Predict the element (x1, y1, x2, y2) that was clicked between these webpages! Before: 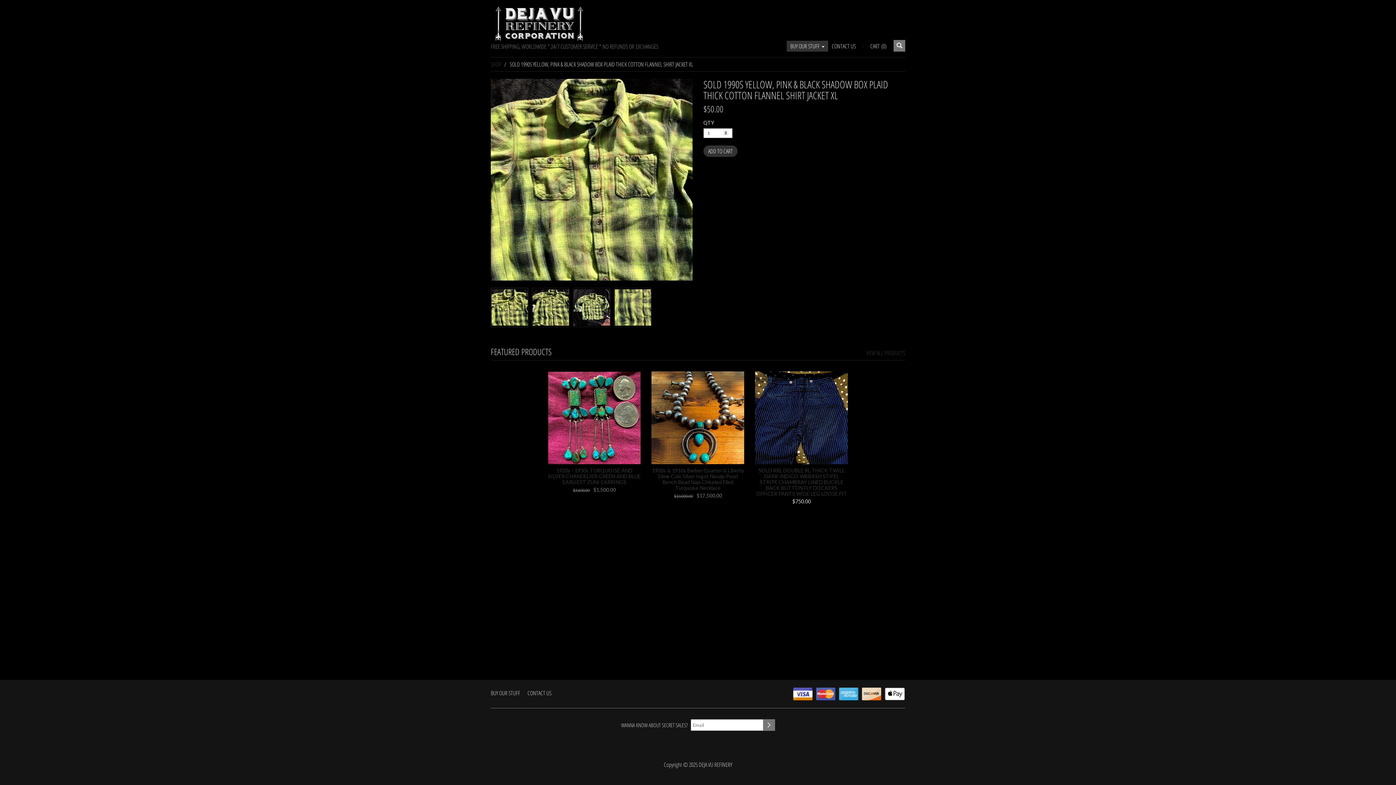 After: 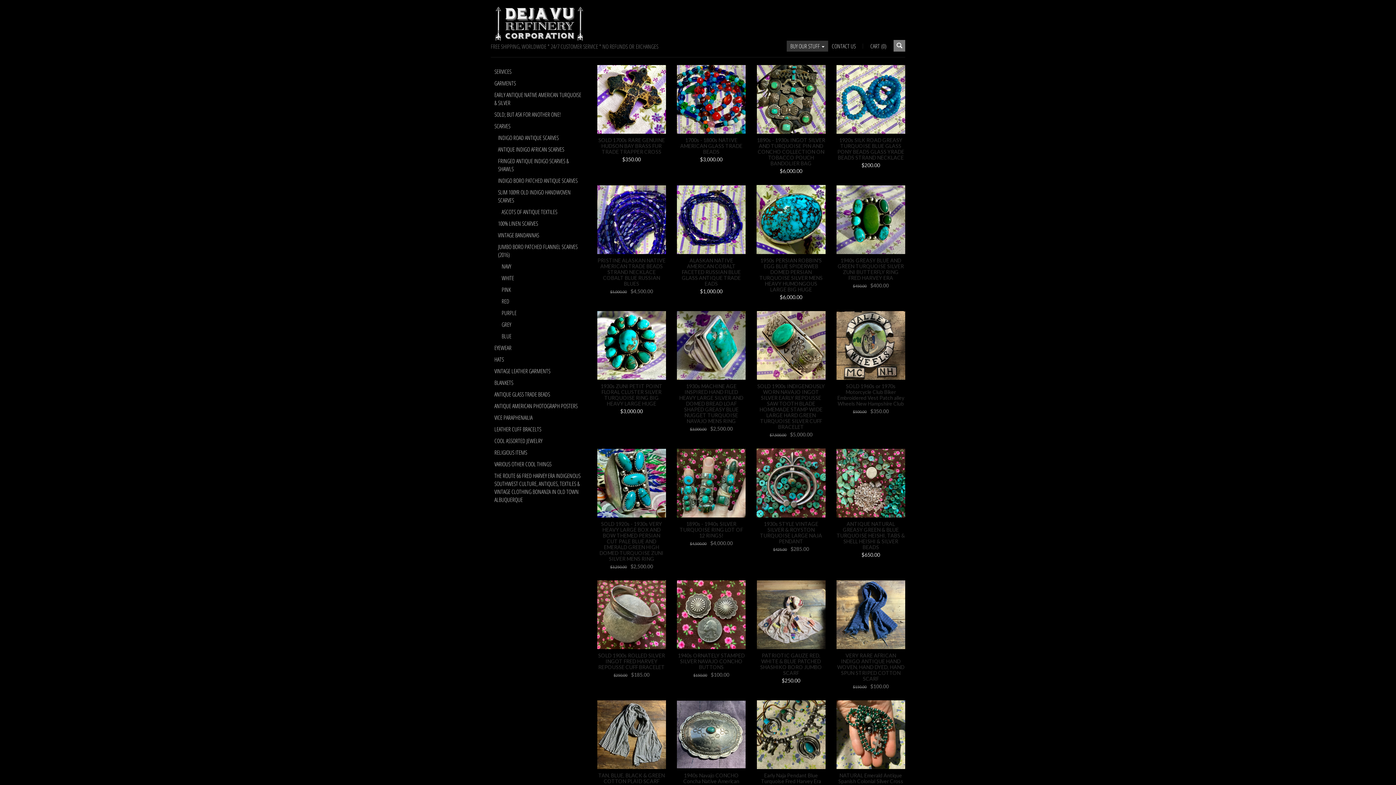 Action: bbox: (490, 685, 524, 701) label: BUY OUR STUFF